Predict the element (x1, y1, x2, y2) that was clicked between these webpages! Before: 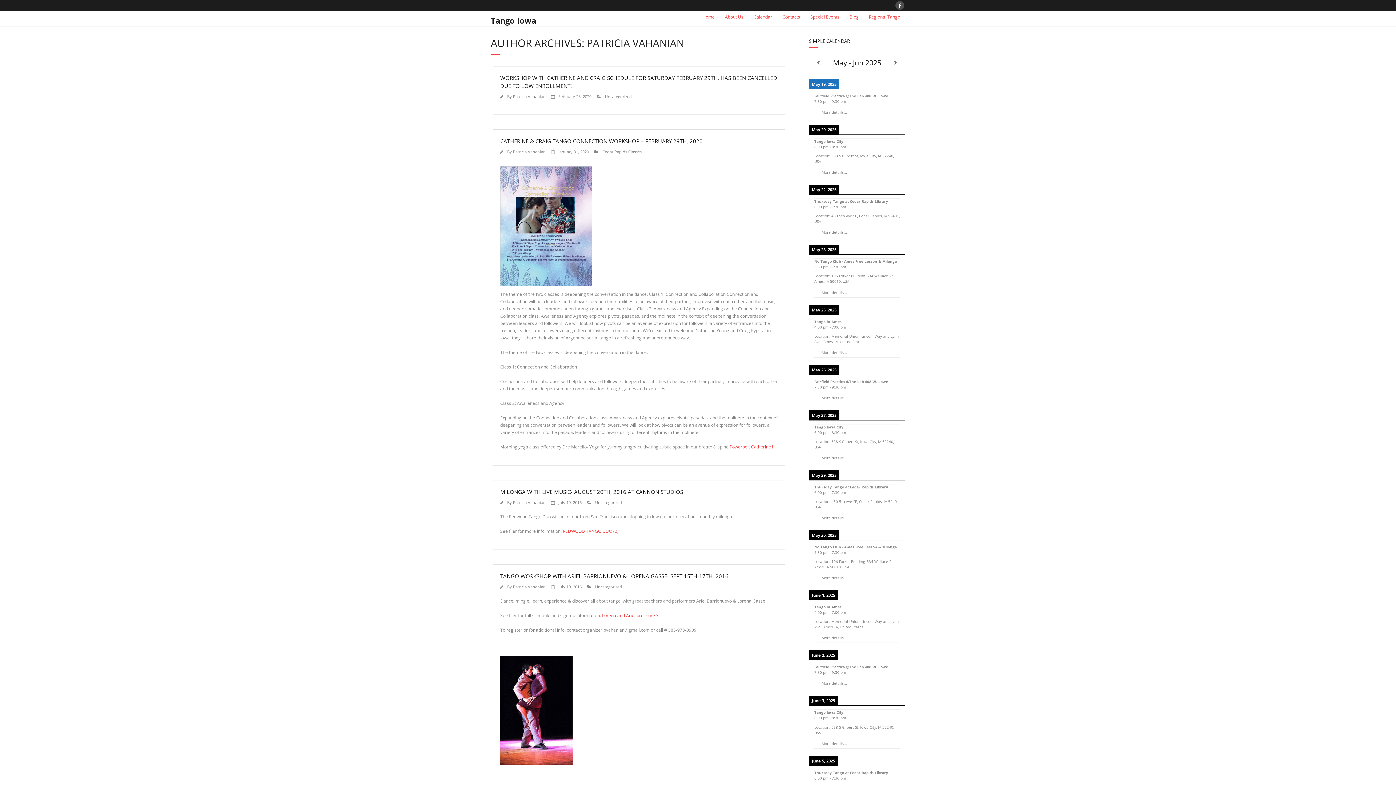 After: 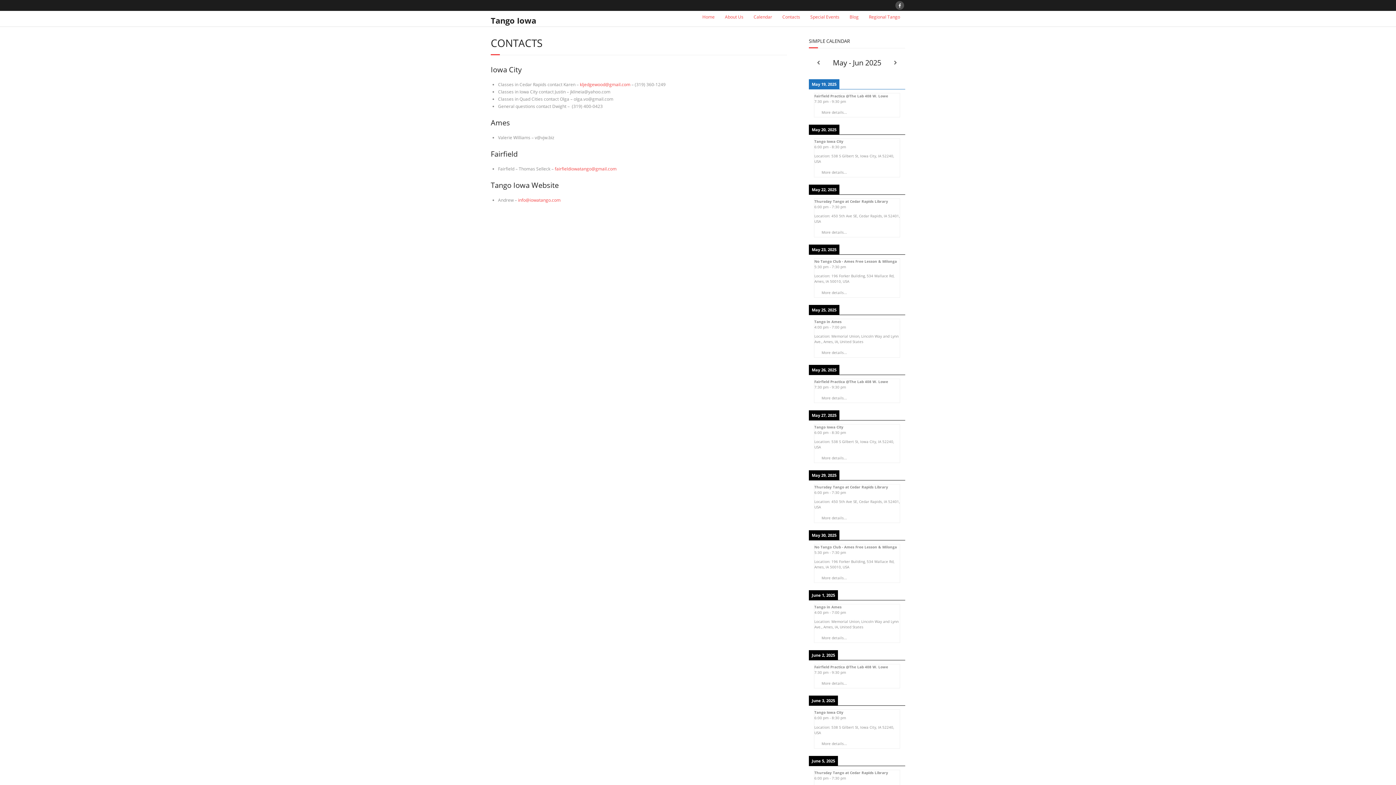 Action: label: Contacts bbox: (777, 10, 805, 23)